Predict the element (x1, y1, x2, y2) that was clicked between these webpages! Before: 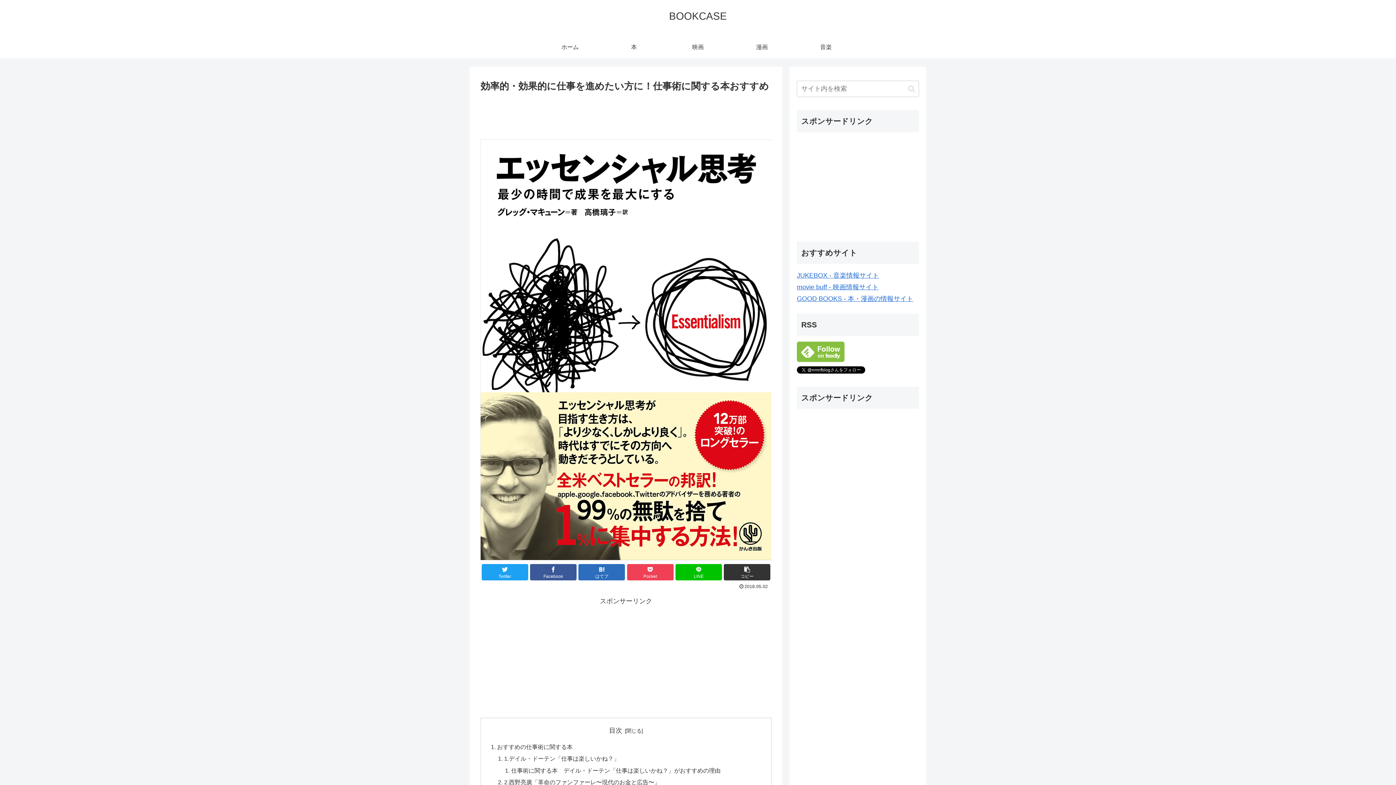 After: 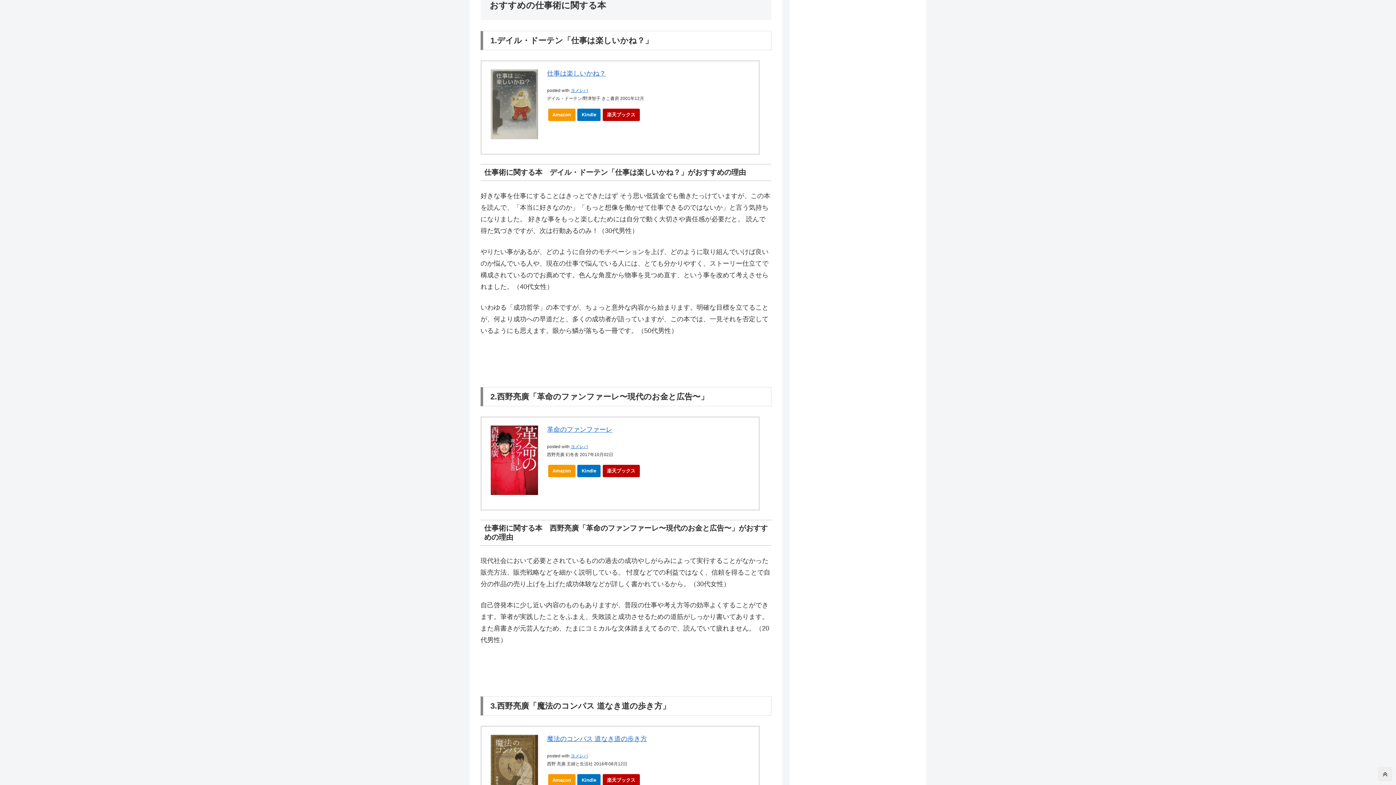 Action: label: おすすめの仕事術に関する本 bbox: (497, 744, 572, 750)